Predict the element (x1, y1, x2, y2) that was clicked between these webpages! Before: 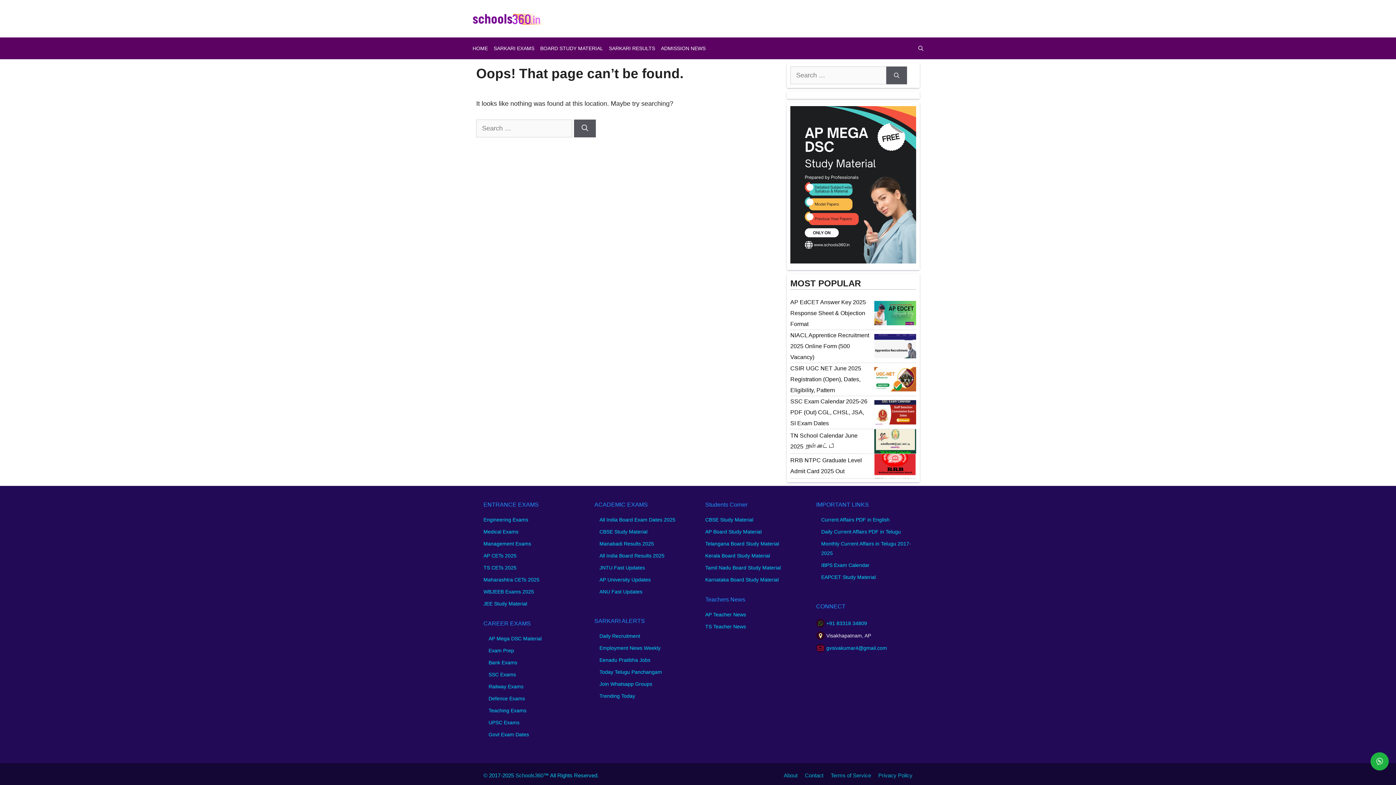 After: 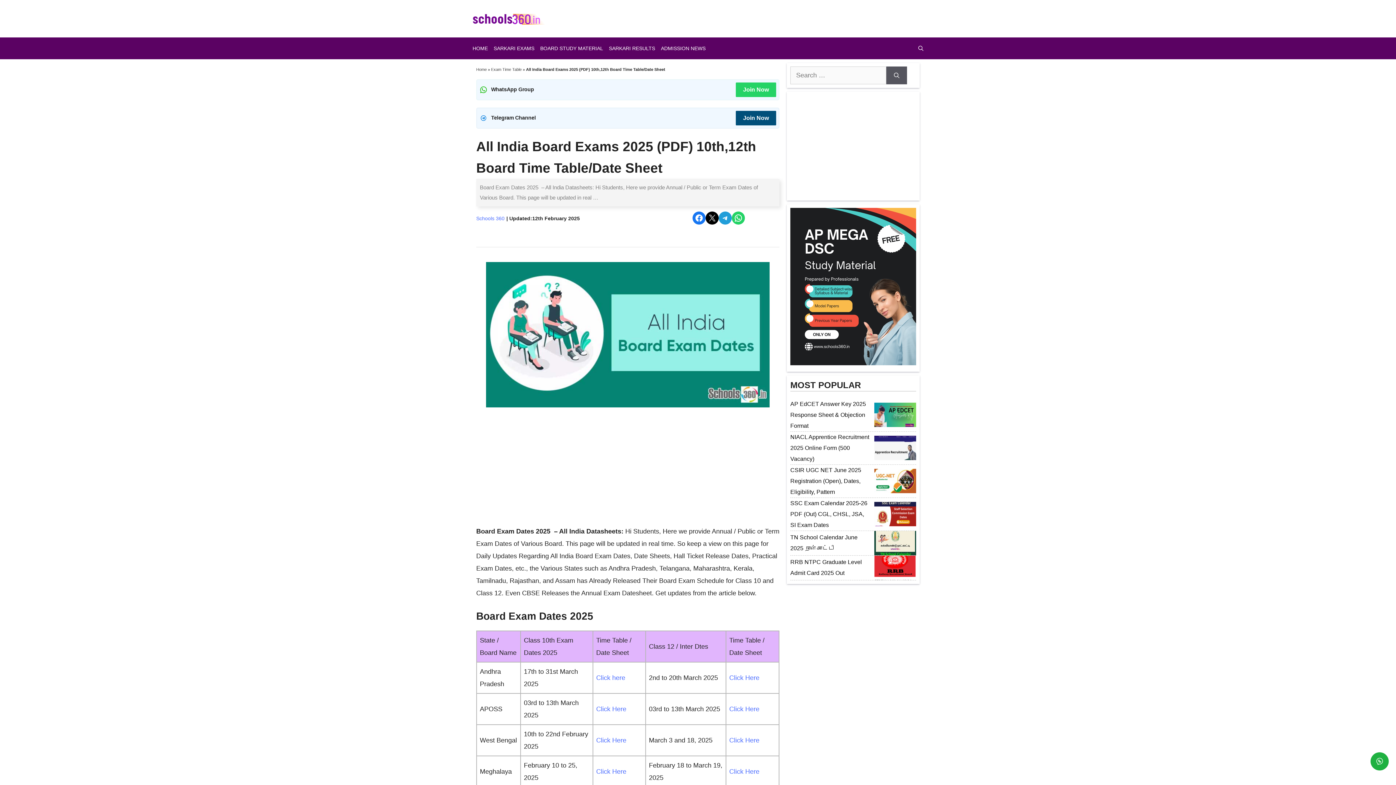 Action: label: All India Board Exam Dates 2025 bbox: (599, 516, 675, 522)